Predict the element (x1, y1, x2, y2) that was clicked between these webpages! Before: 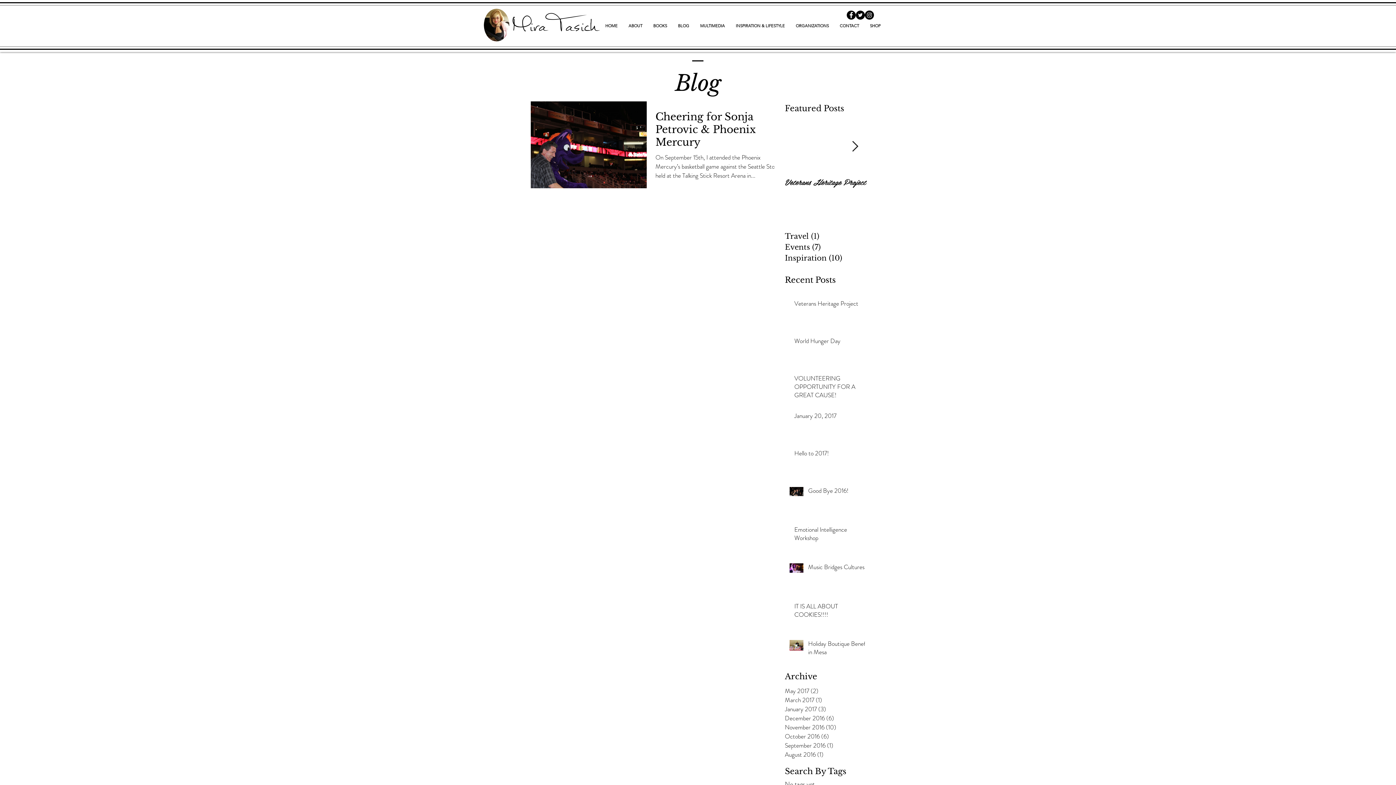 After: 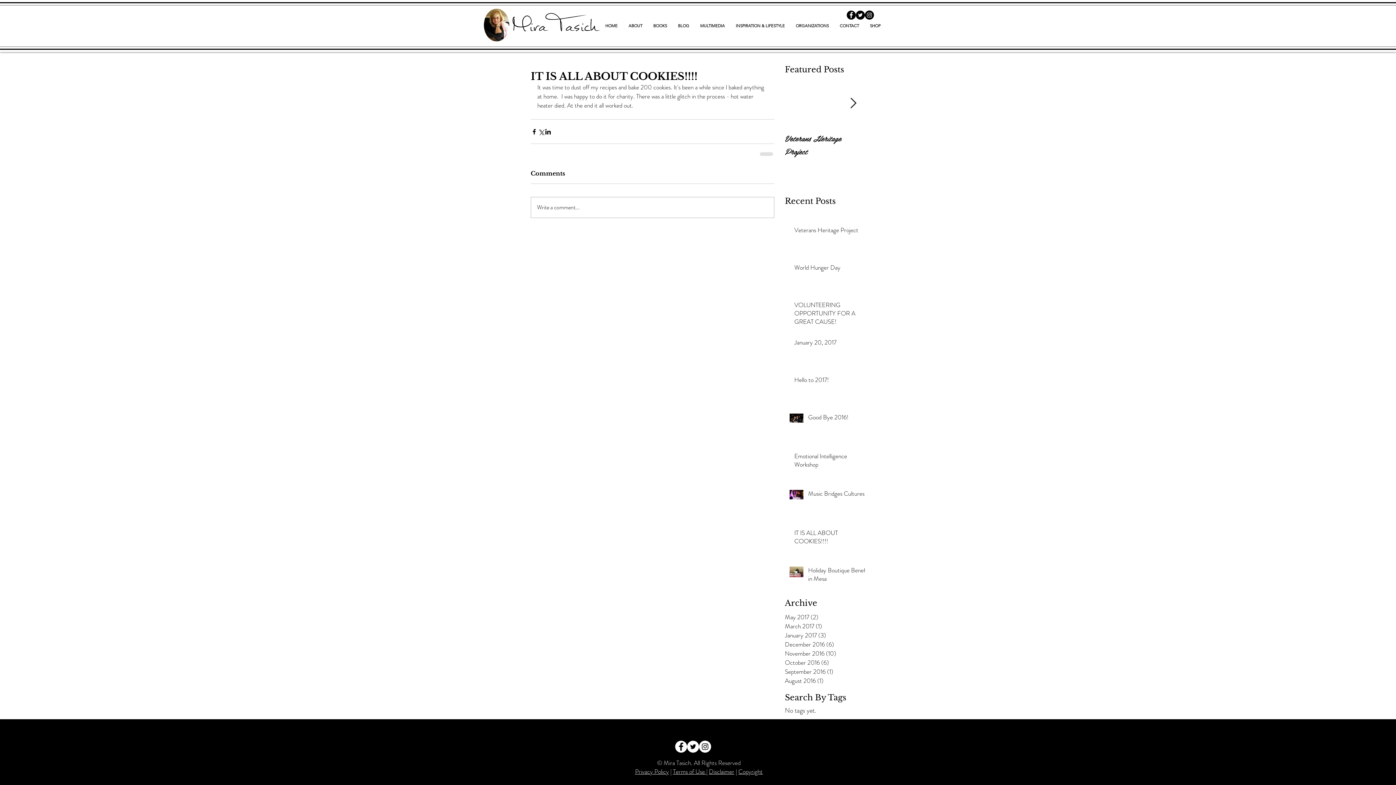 Action: label: IT IS ALL ABOUT COOKIES!!!! bbox: (794, 602, 869, 622)